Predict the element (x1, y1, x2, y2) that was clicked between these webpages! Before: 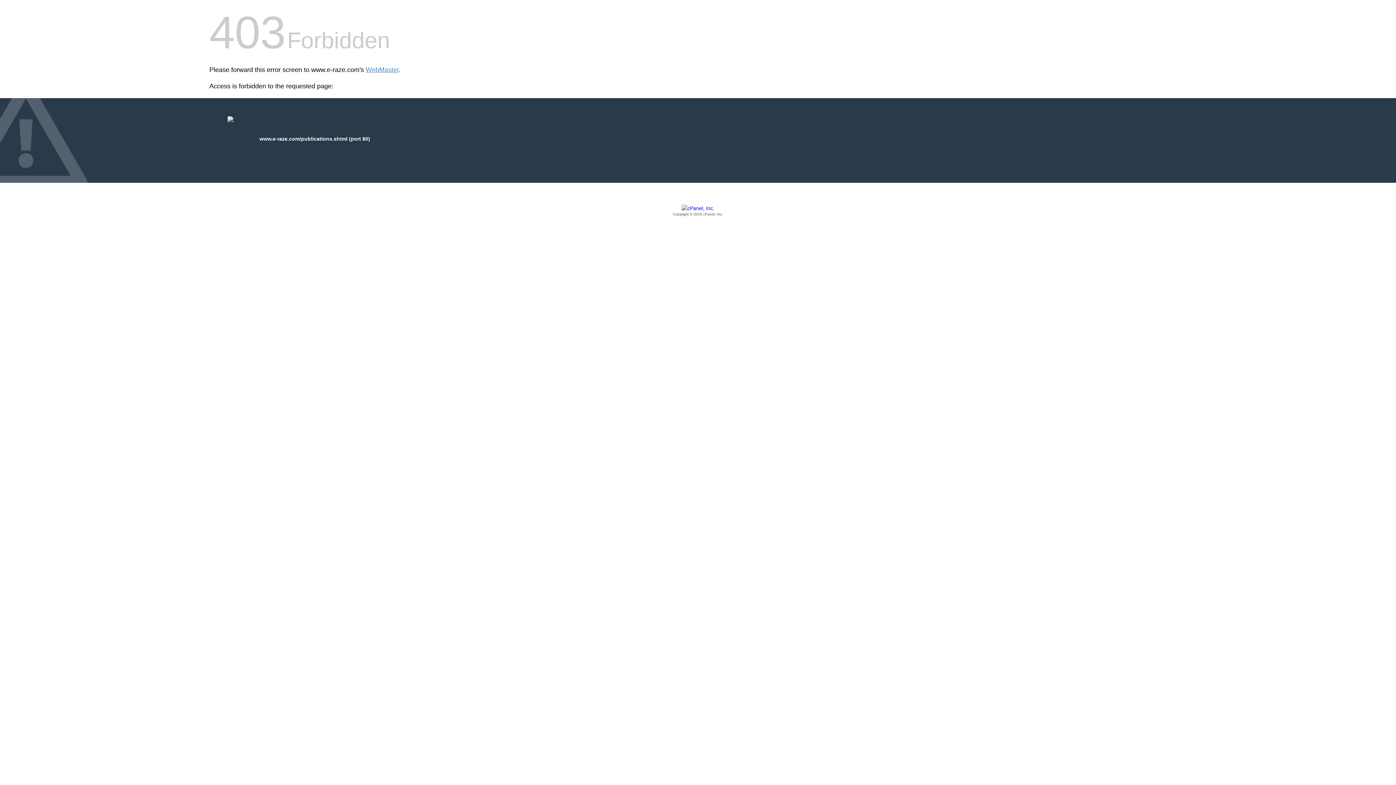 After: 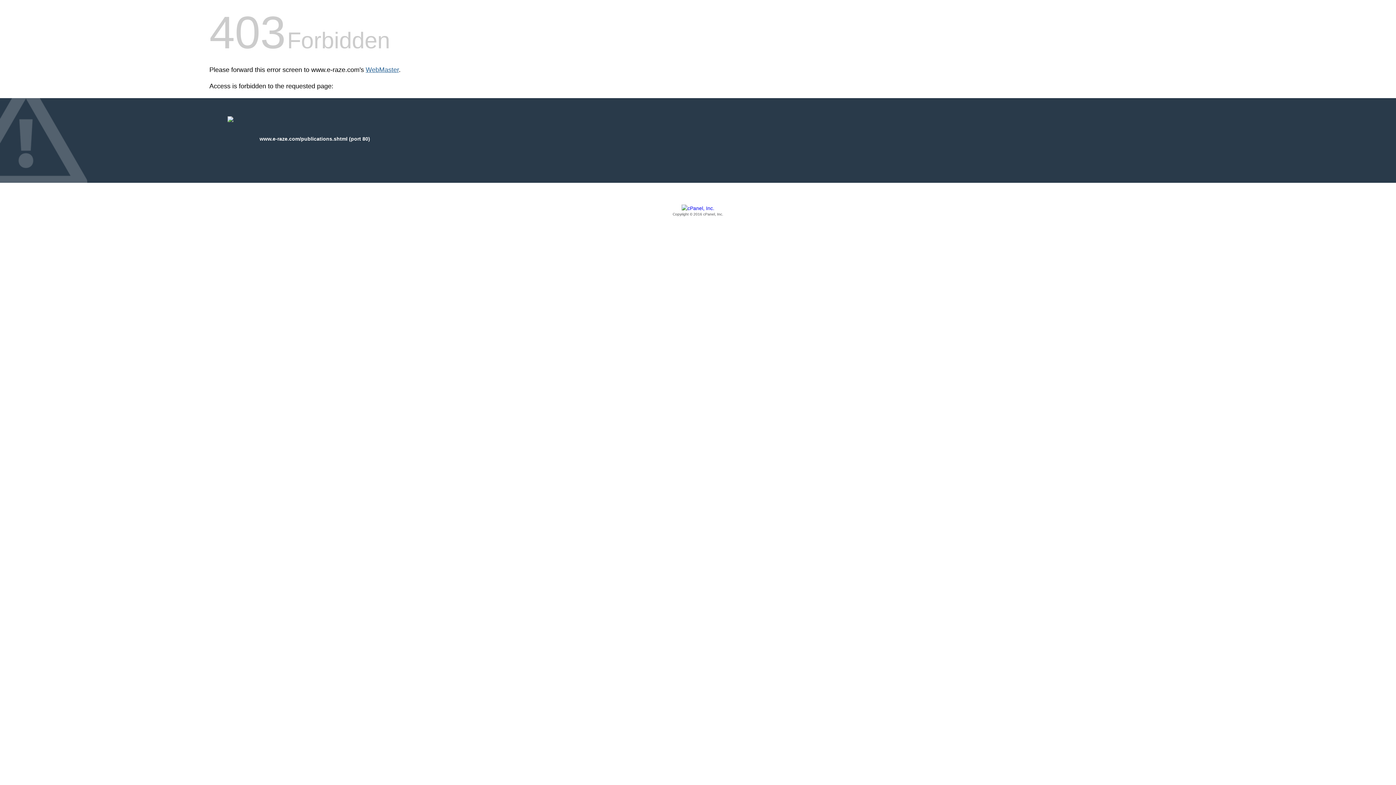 Action: label: WebMaster bbox: (365, 66, 398, 73)